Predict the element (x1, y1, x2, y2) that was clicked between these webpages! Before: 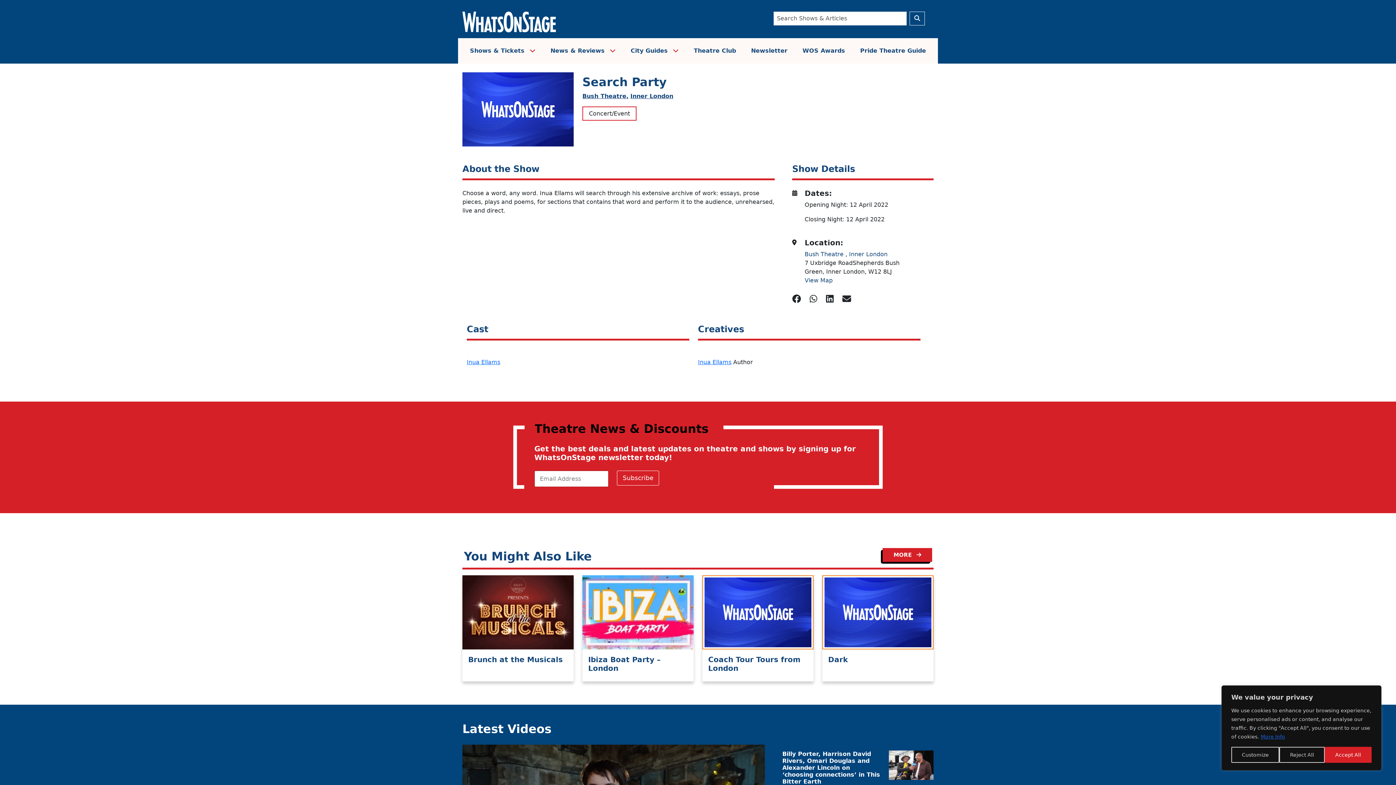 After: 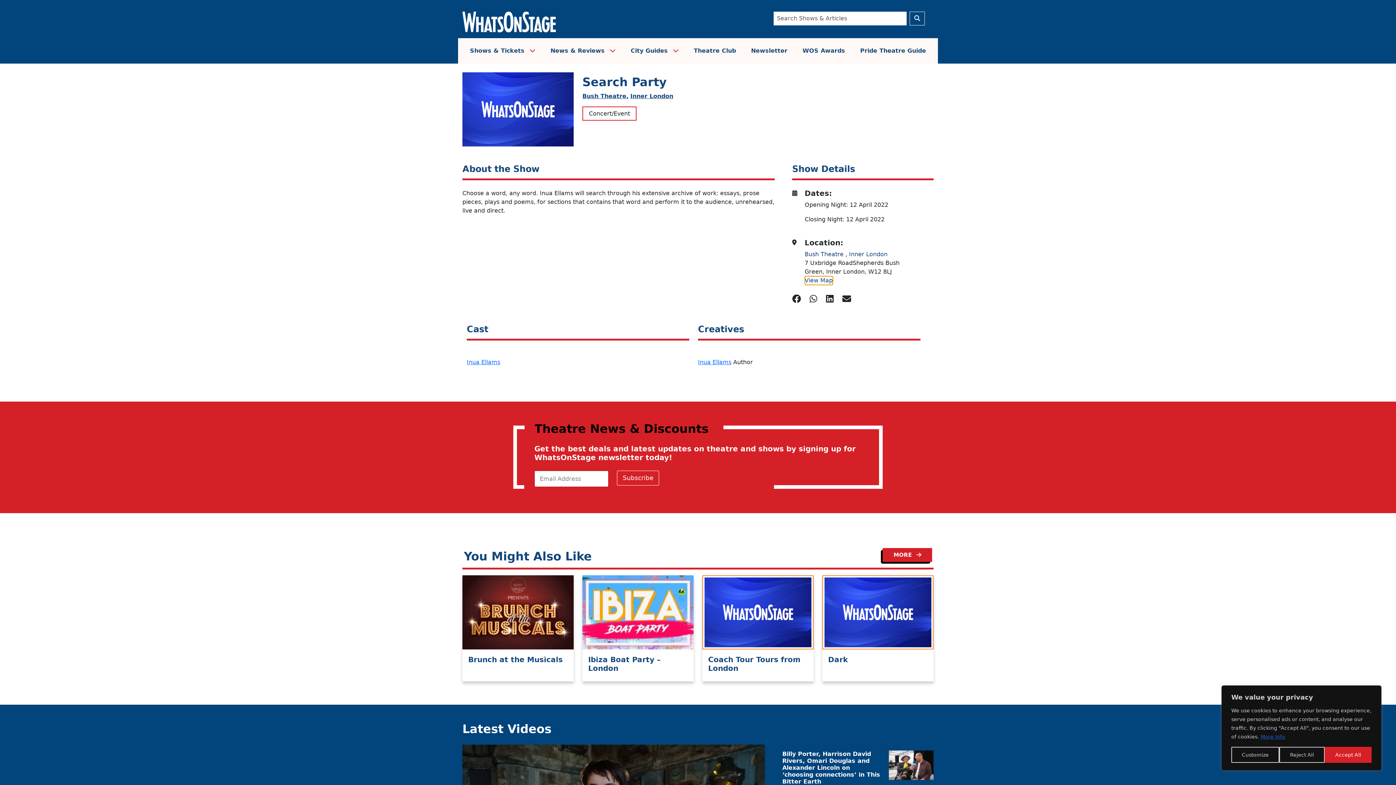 Action: bbox: (804, 276, 832, 285) label: View Map